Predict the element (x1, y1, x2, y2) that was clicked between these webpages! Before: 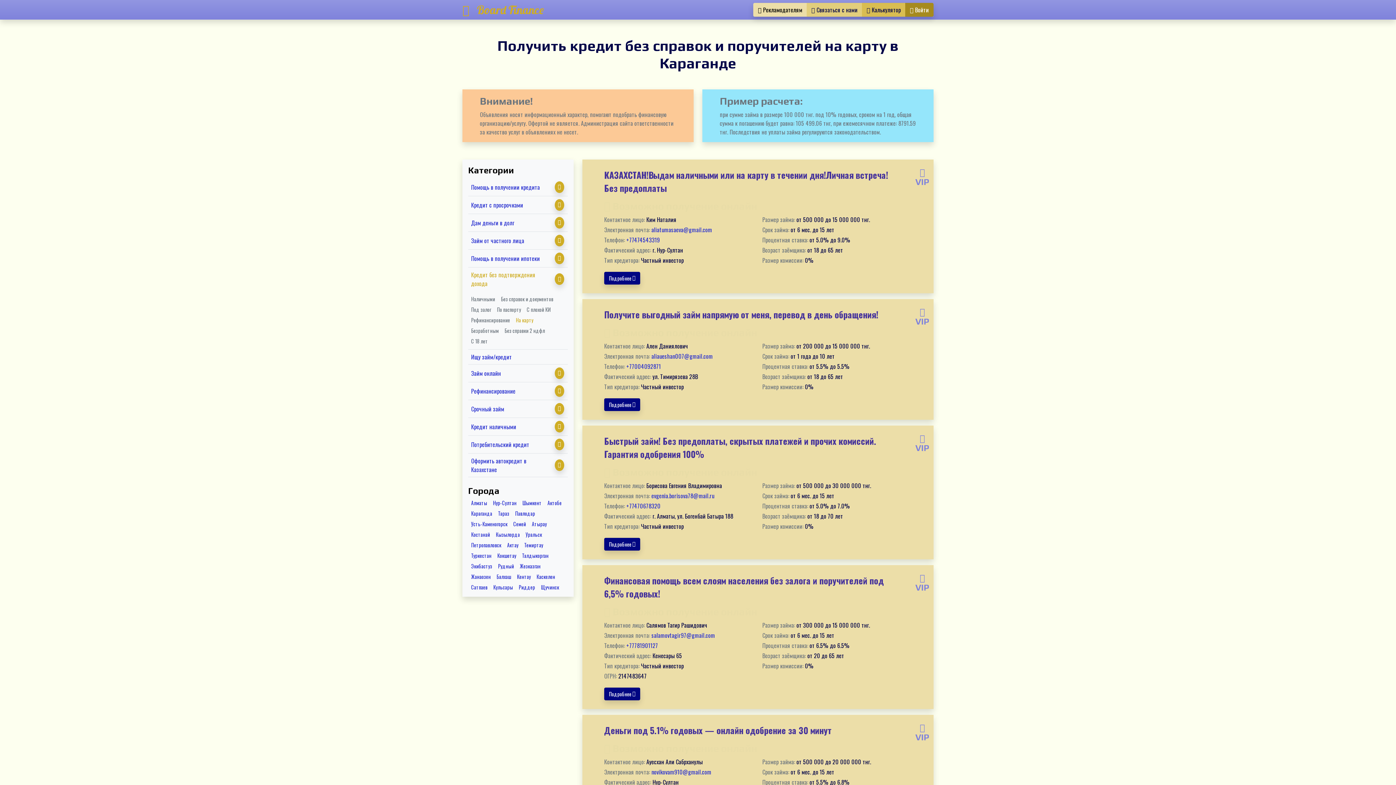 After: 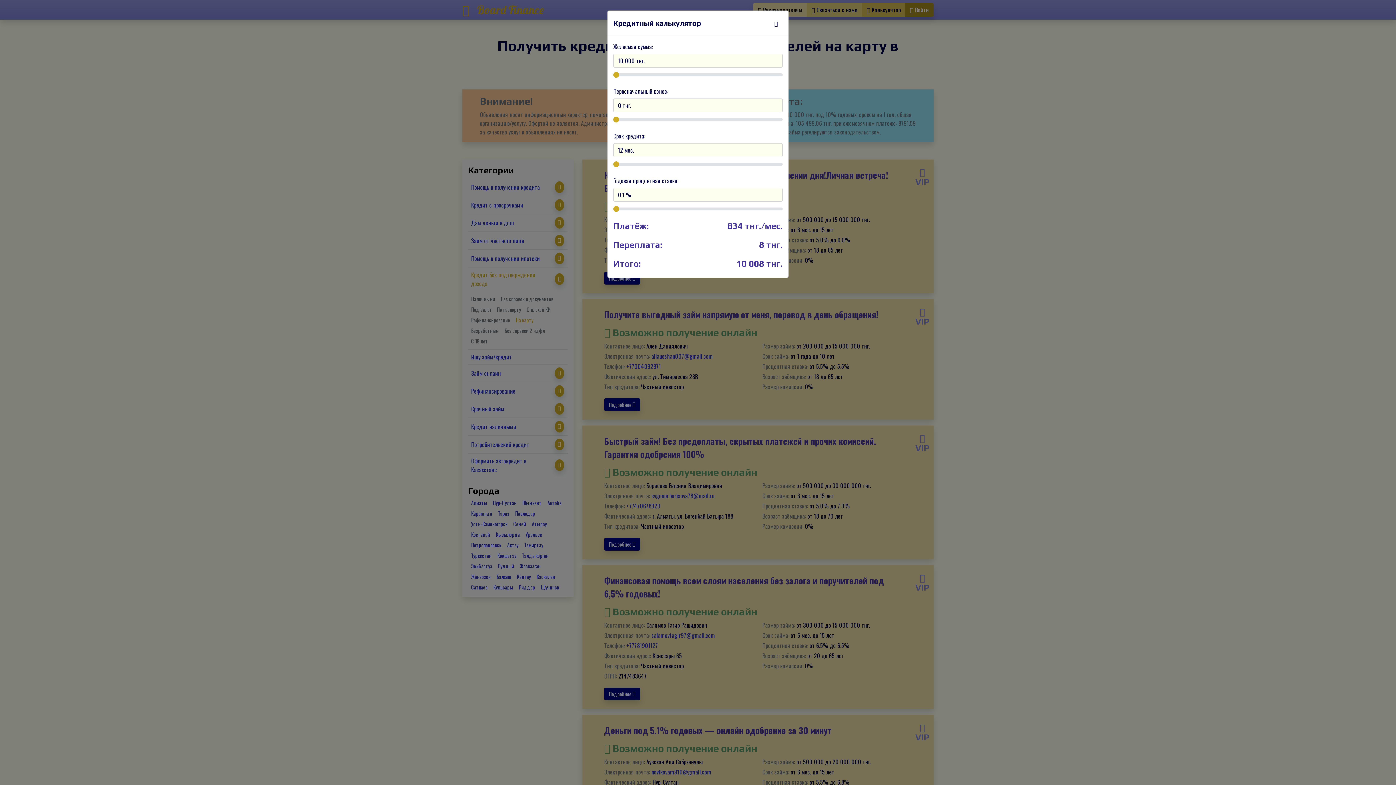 Action: label:  Калькулятор bbox: (862, 2, 905, 16)